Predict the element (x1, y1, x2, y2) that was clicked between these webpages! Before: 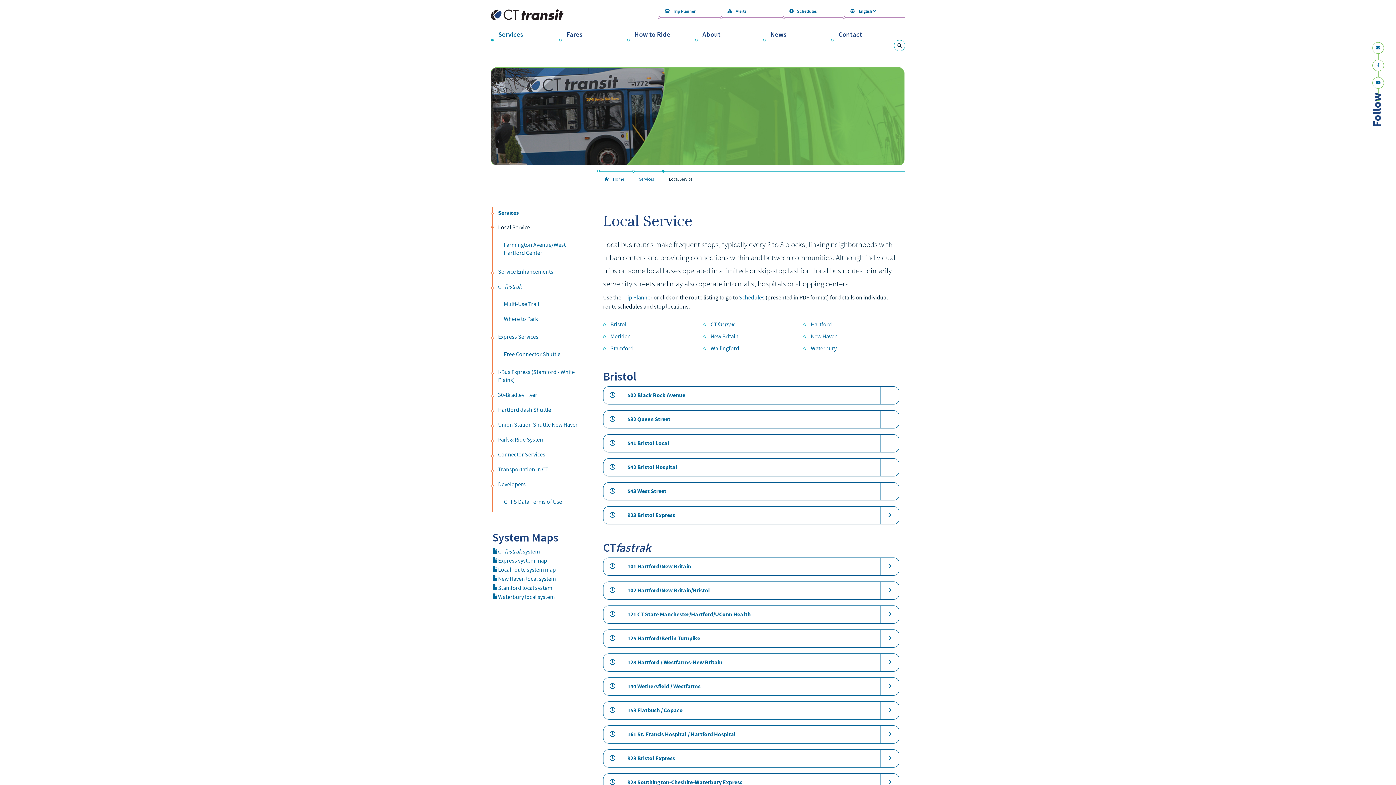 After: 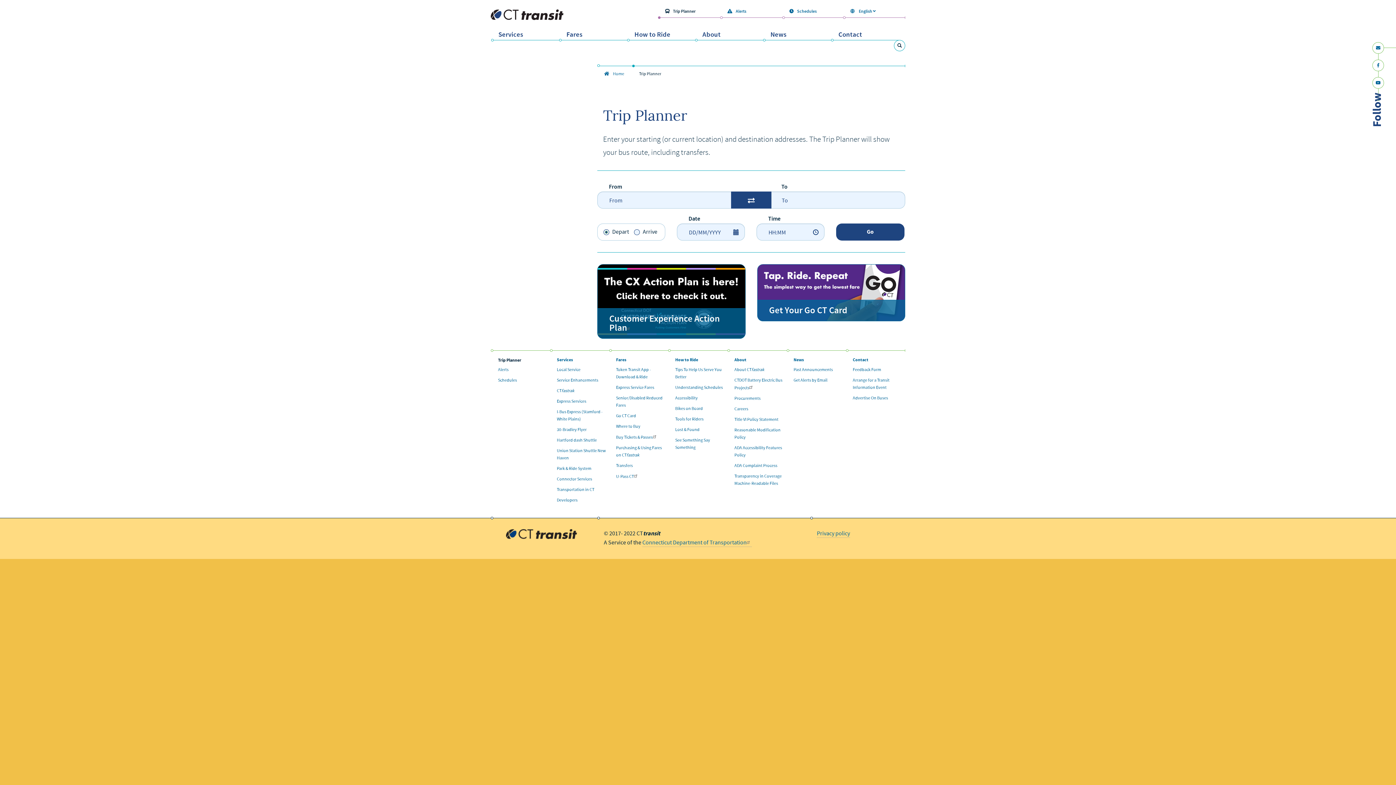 Action: label: Trip Planner bbox: (658, 5, 720, 17)